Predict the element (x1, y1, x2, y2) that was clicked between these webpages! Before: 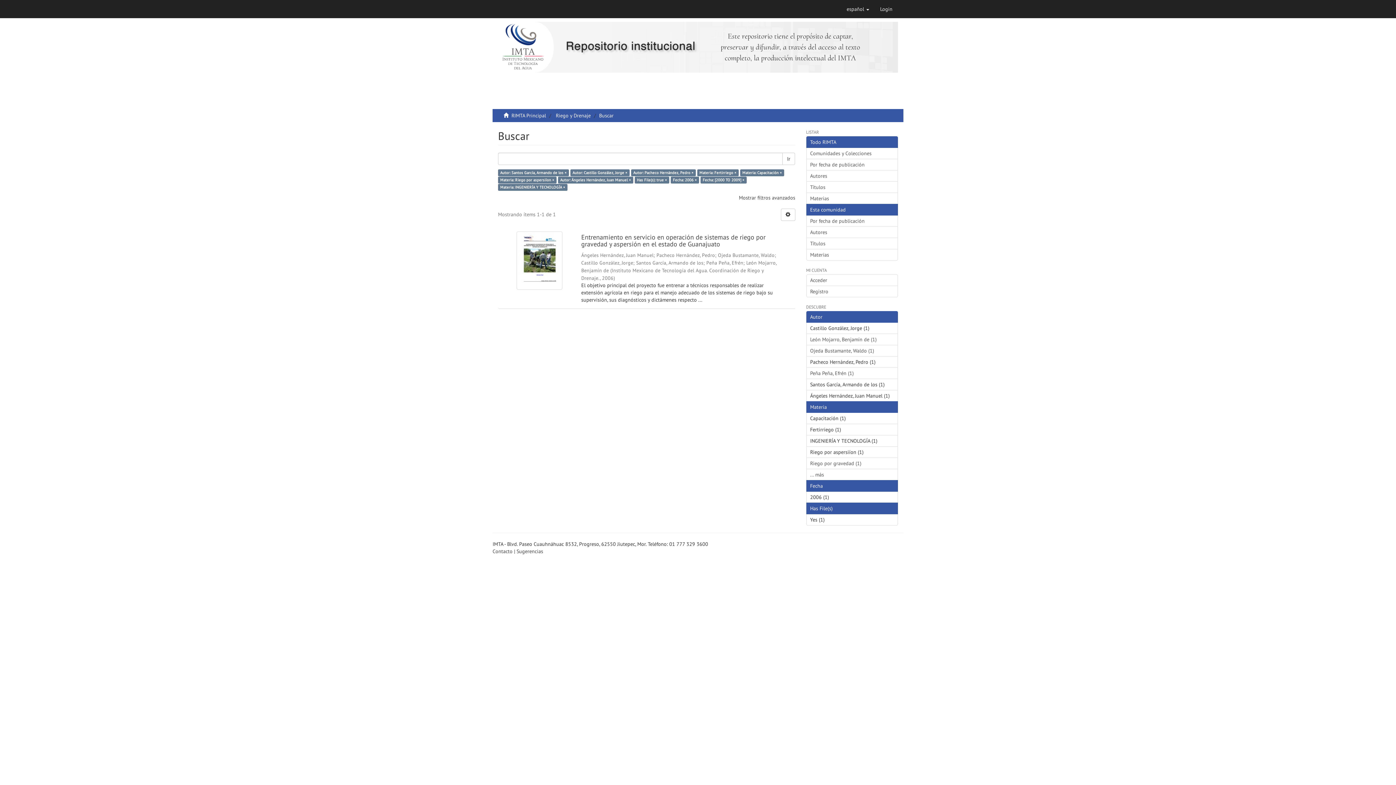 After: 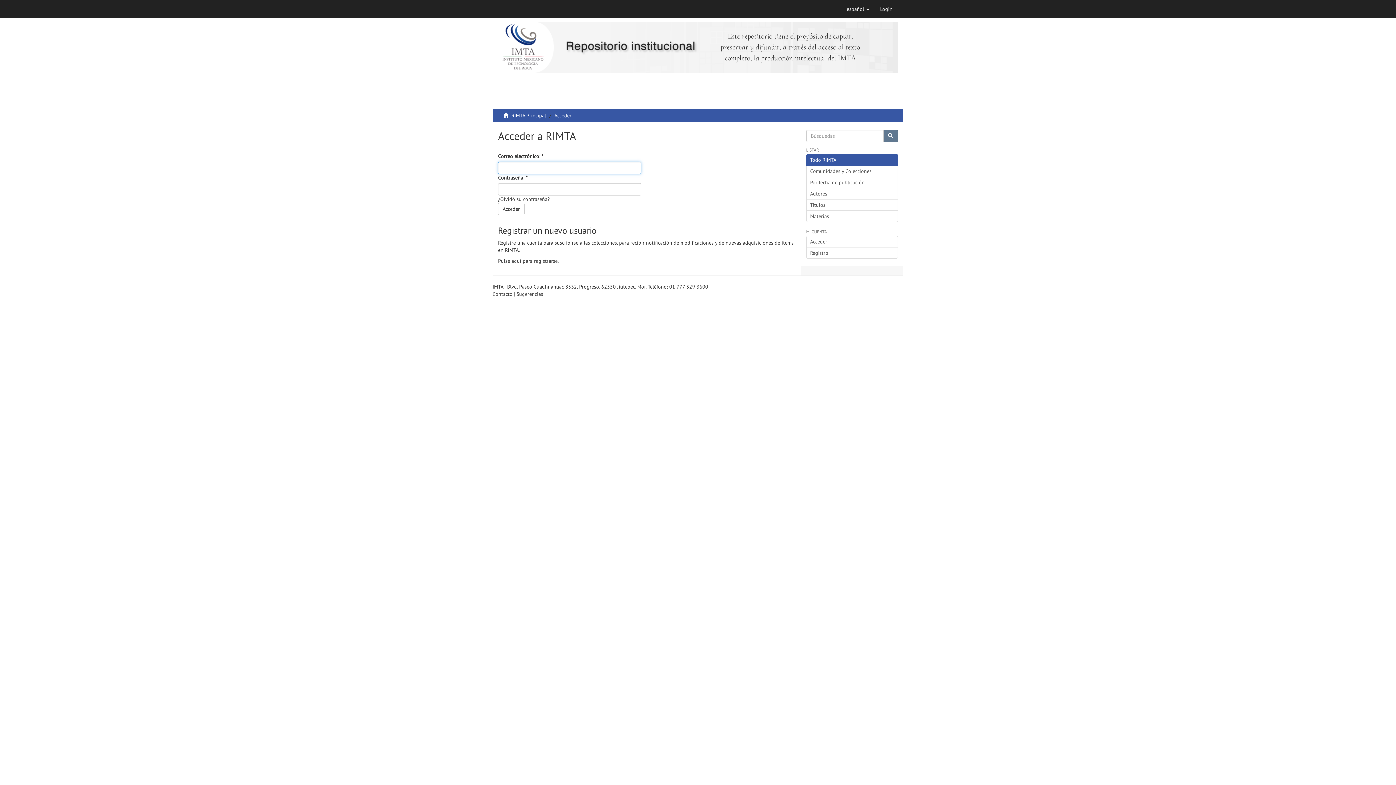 Action: bbox: (806, 274, 898, 286) label: Acceder